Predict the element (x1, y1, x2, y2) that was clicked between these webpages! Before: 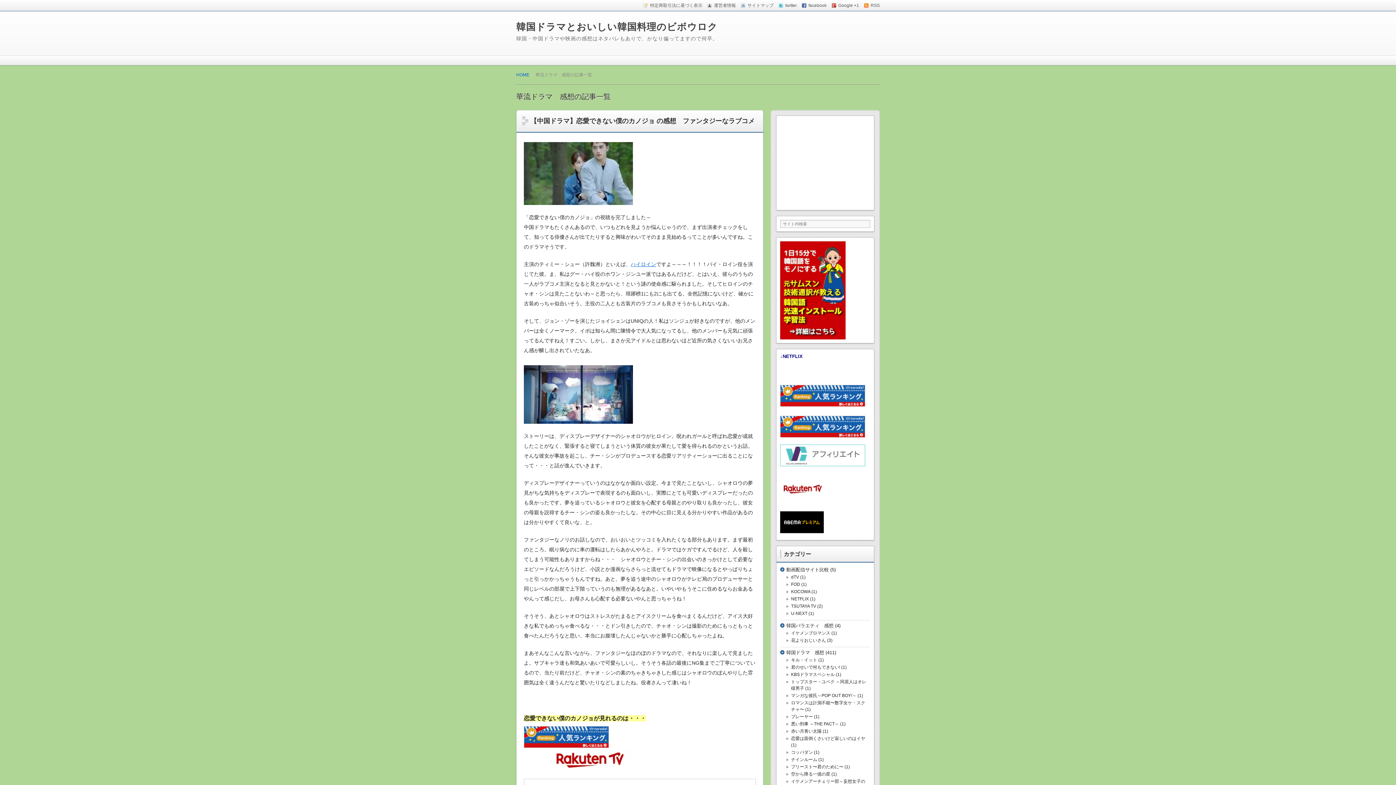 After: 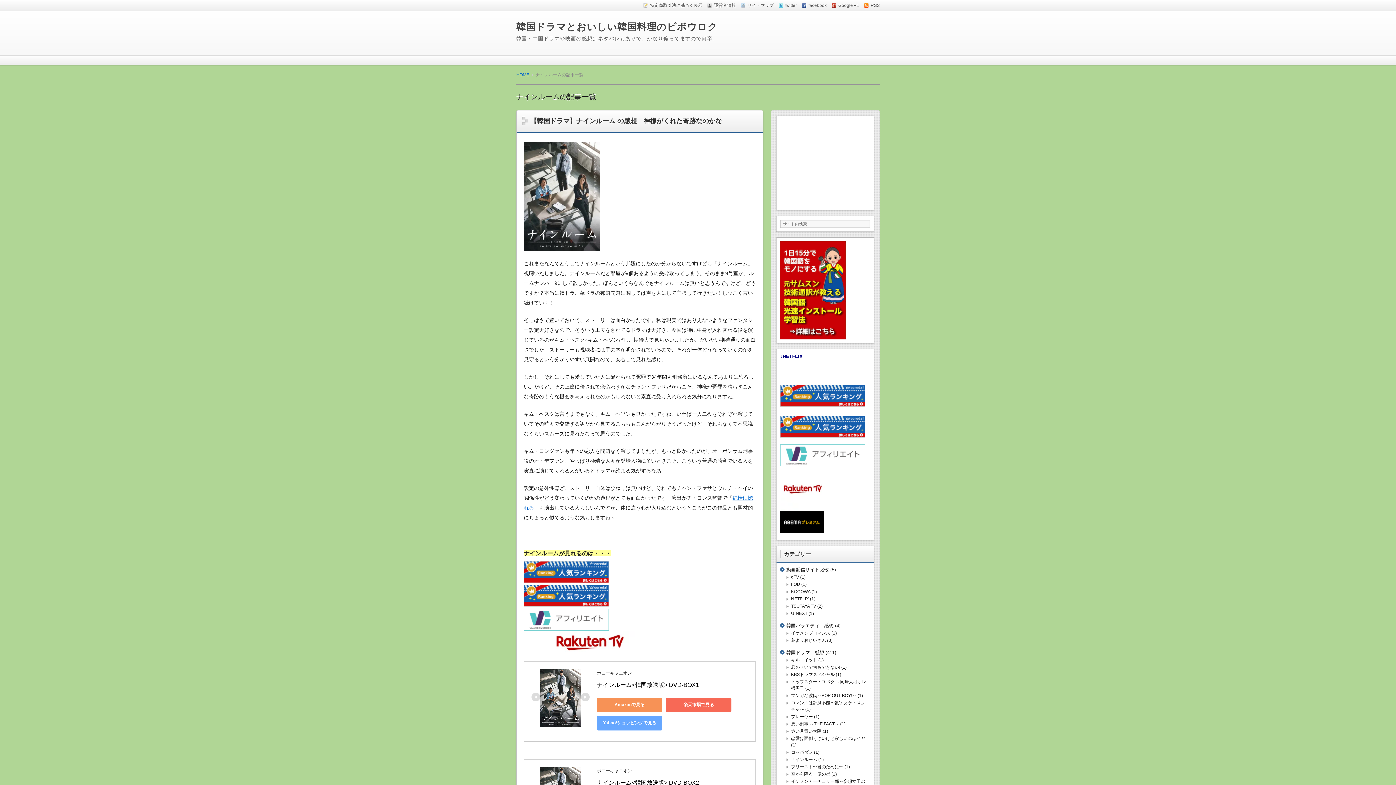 Action: label: ナインルーム bbox: (791, 757, 817, 762)